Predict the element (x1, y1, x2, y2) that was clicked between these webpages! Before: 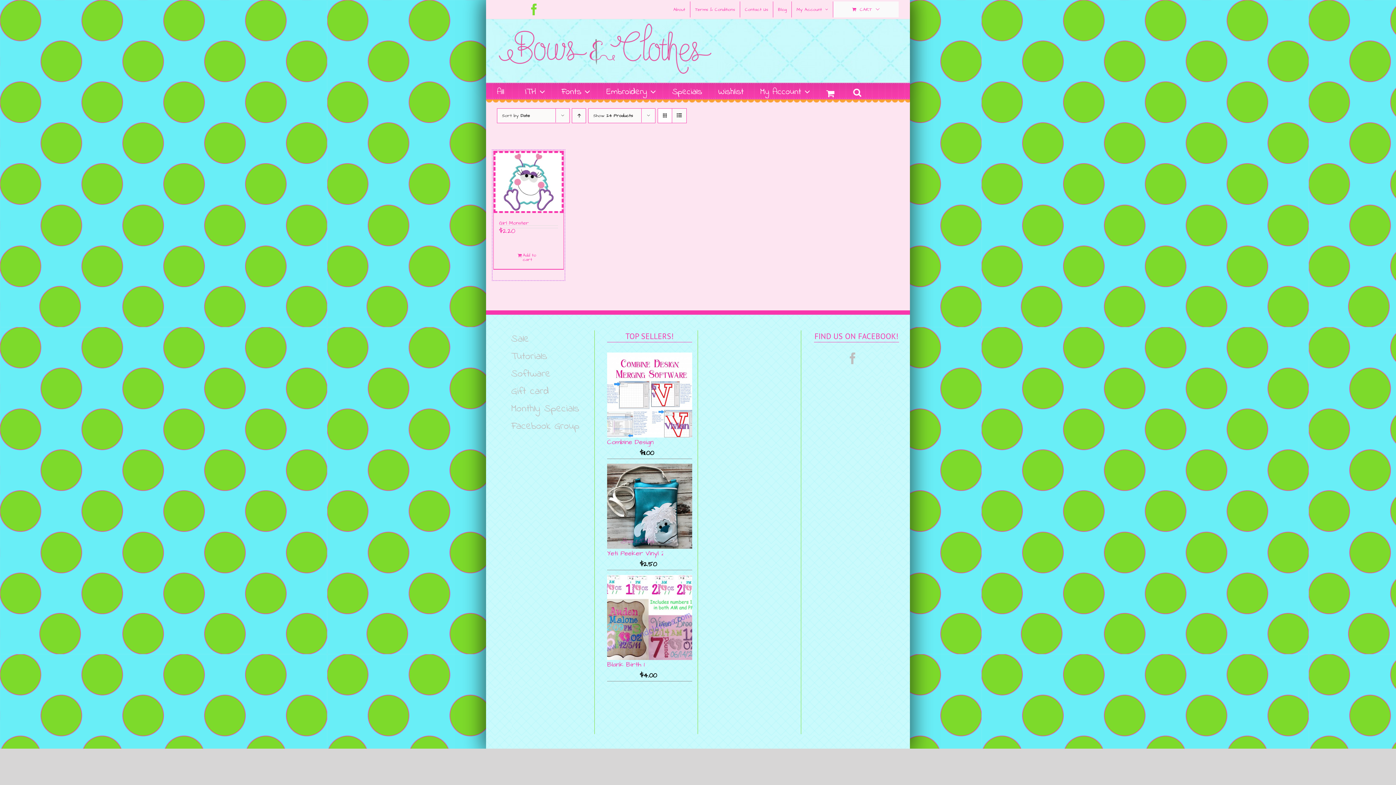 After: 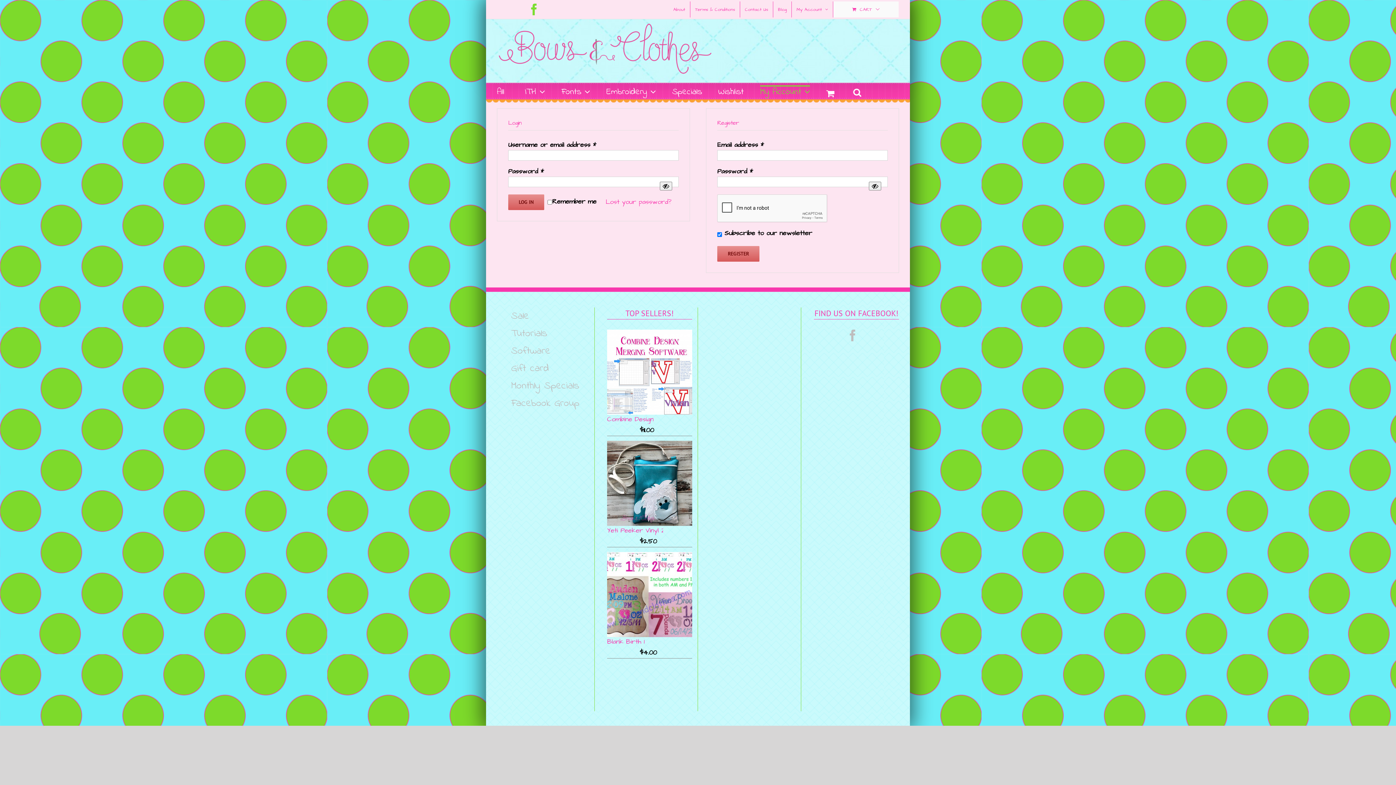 Action: label: My Account bbox: (760, 85, 810, 98)